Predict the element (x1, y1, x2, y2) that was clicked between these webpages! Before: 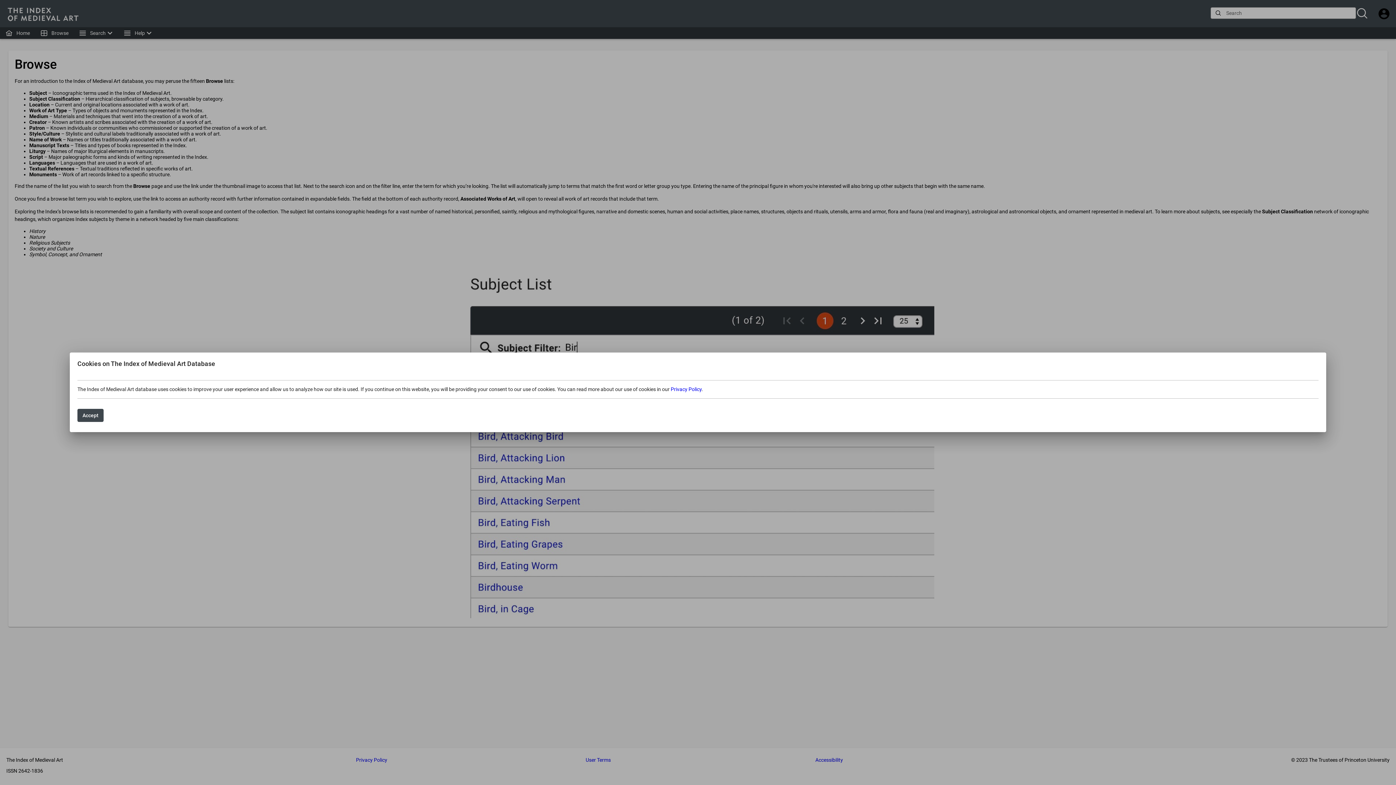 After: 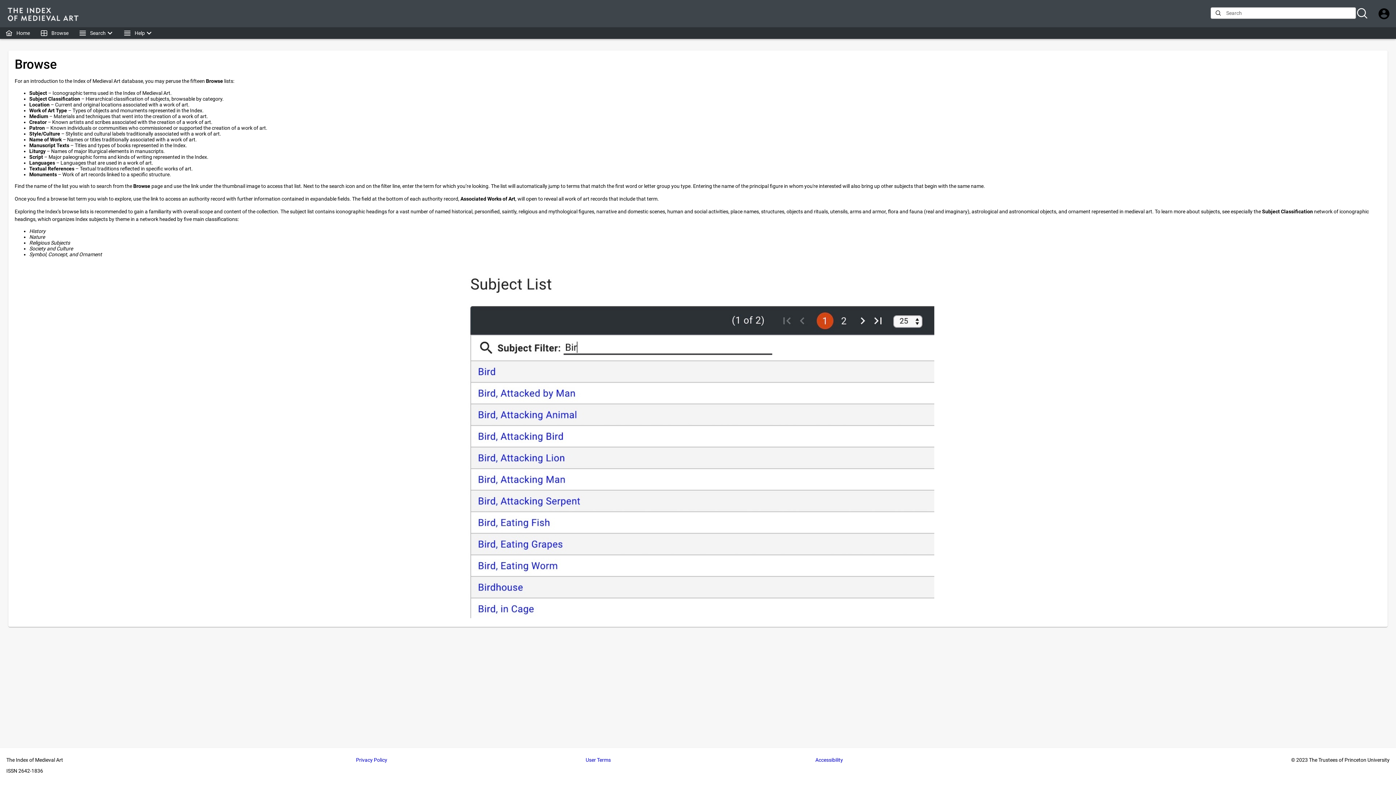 Action: bbox: (77, 409, 103, 422) label: Accept